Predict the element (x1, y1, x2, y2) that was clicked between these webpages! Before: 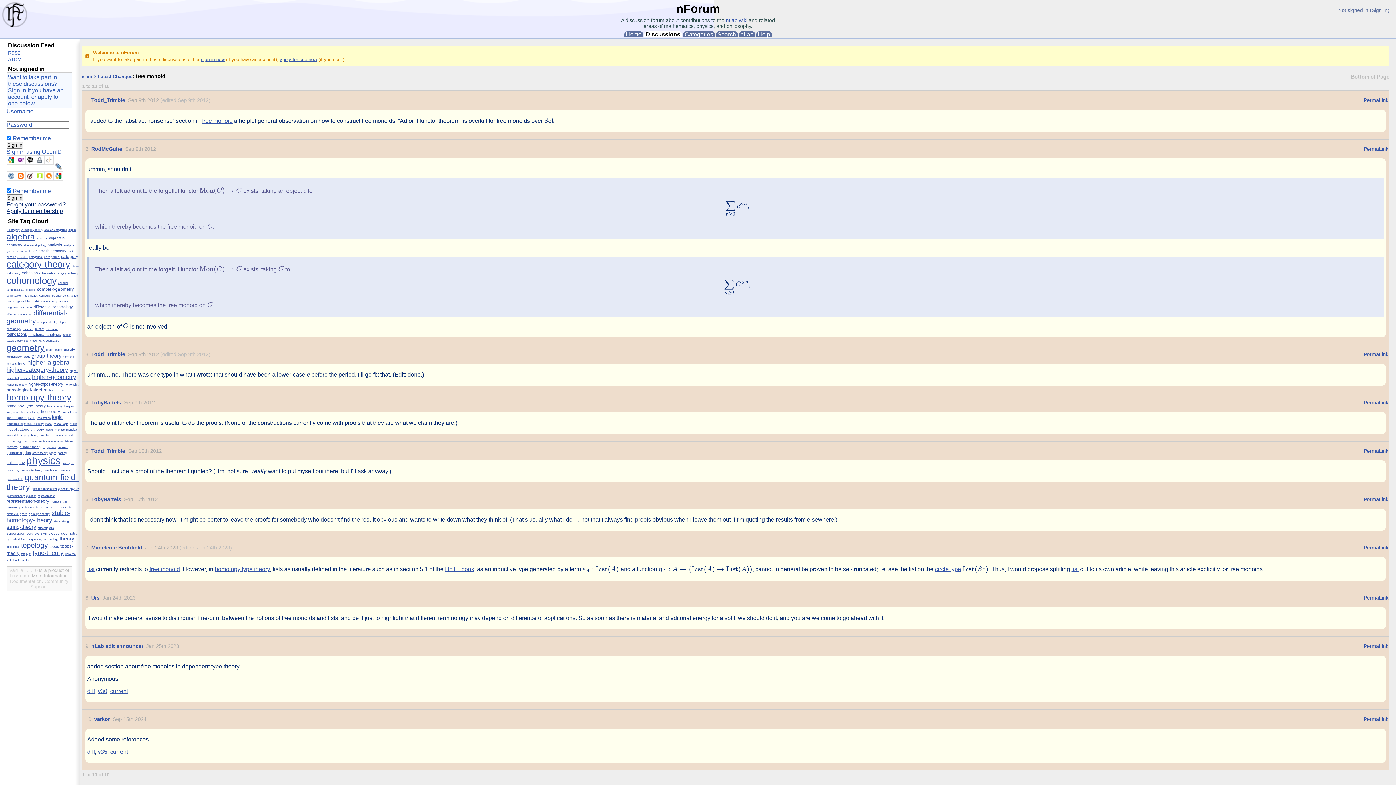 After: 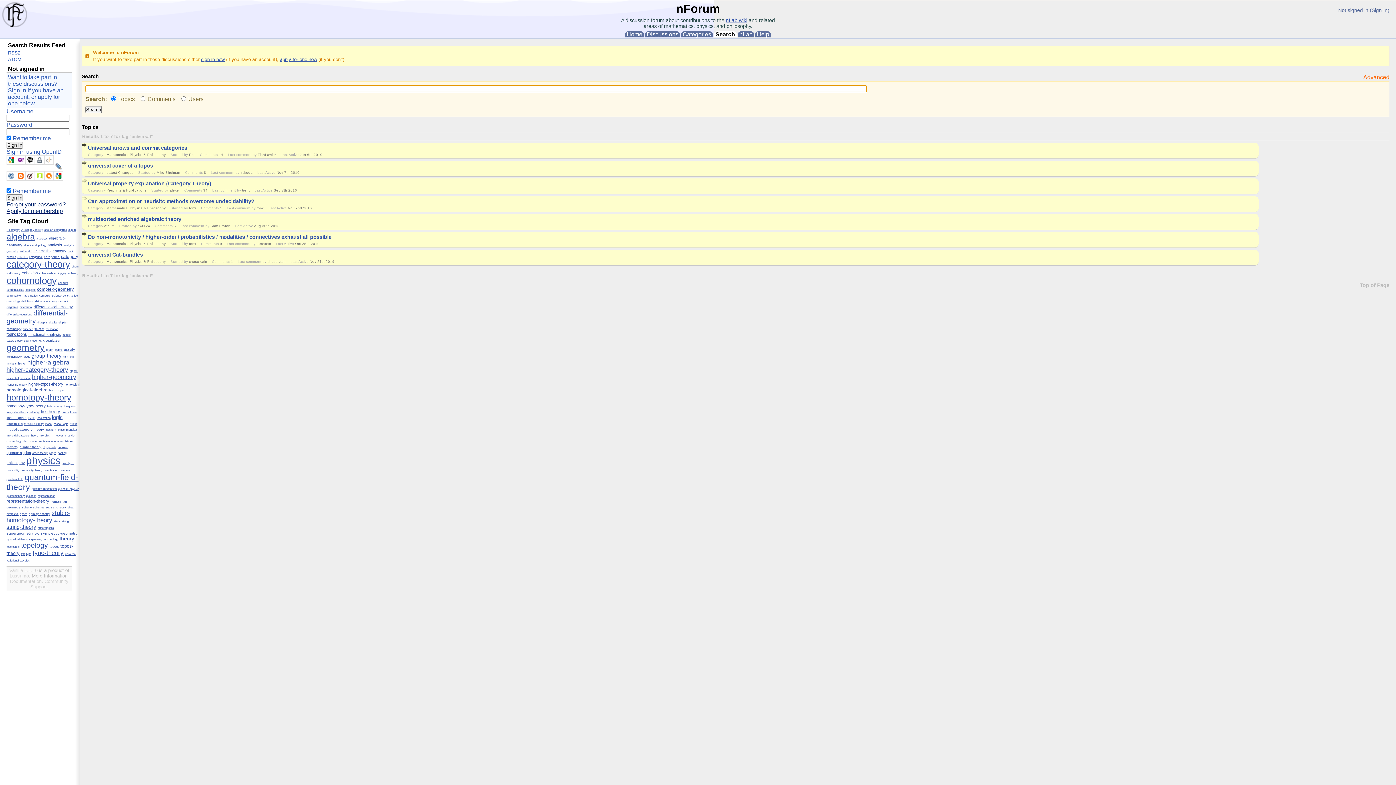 Action: bbox: (65, 552, 76, 556) label: universal